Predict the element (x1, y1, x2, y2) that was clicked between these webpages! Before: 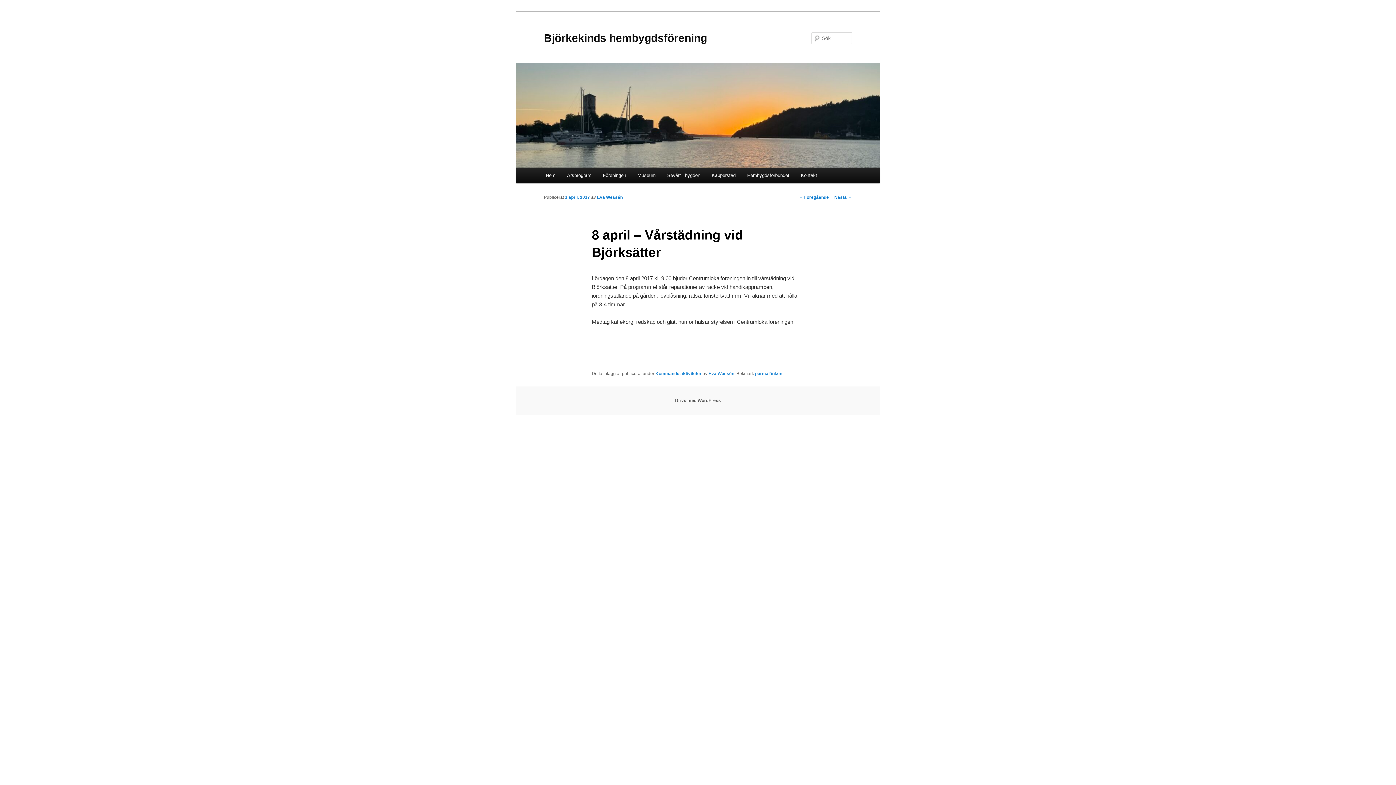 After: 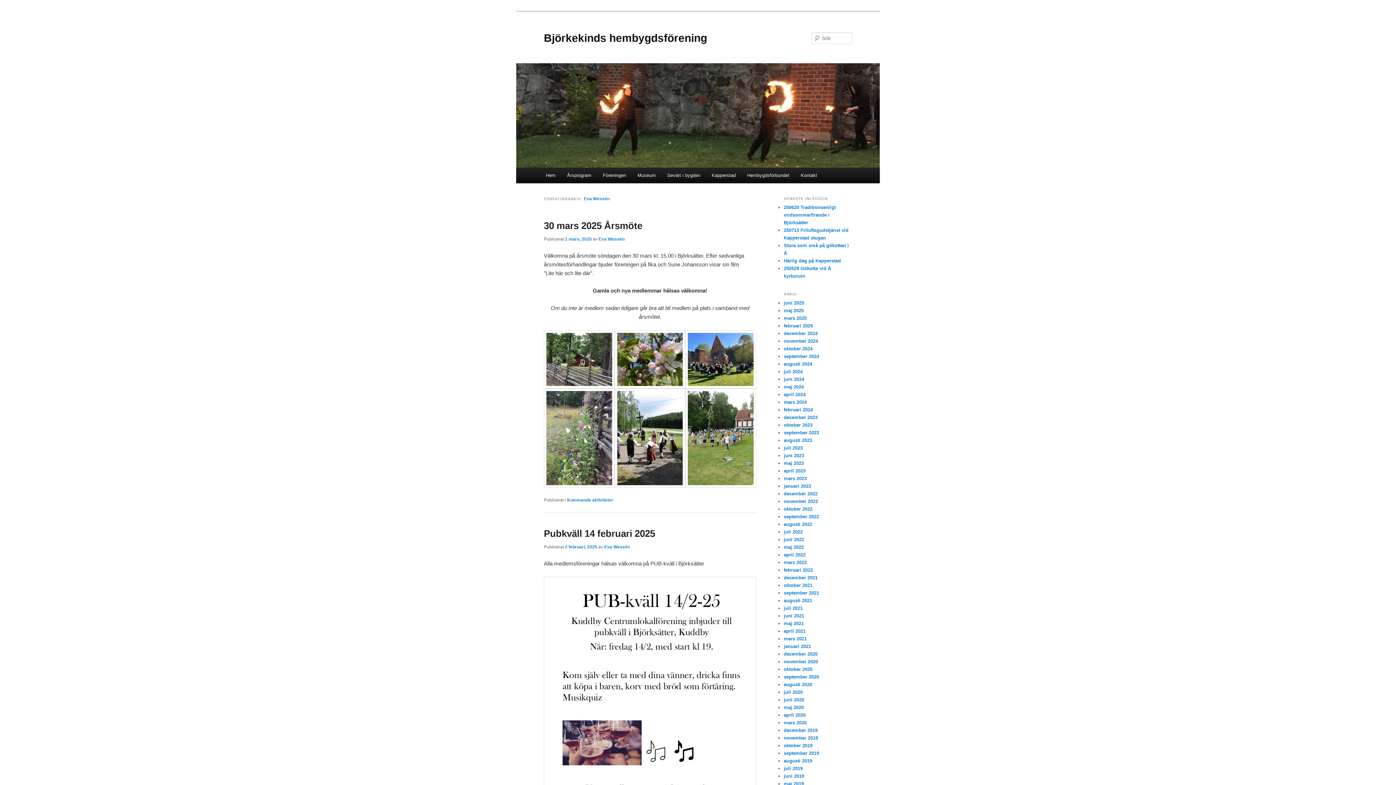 Action: bbox: (708, 371, 734, 376) label: Eva Wessén